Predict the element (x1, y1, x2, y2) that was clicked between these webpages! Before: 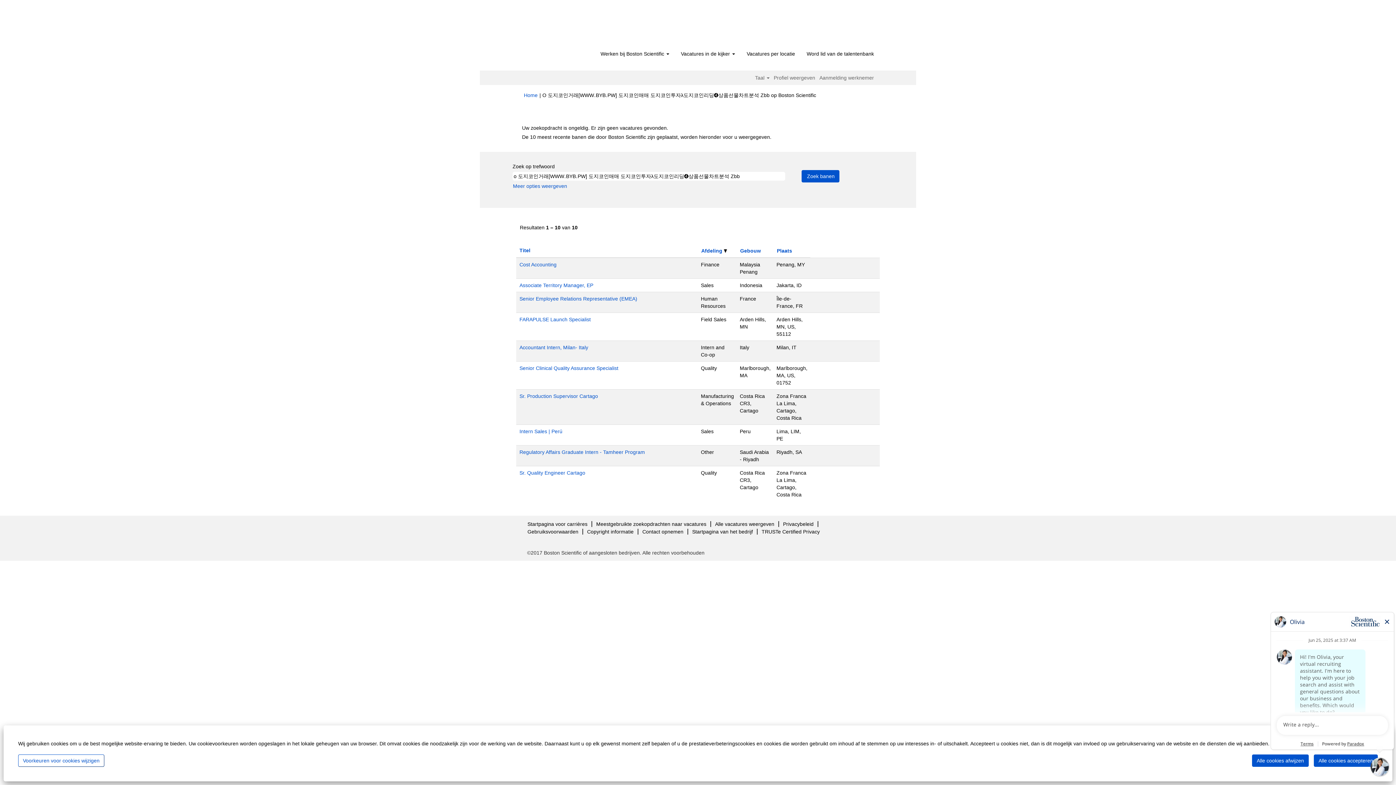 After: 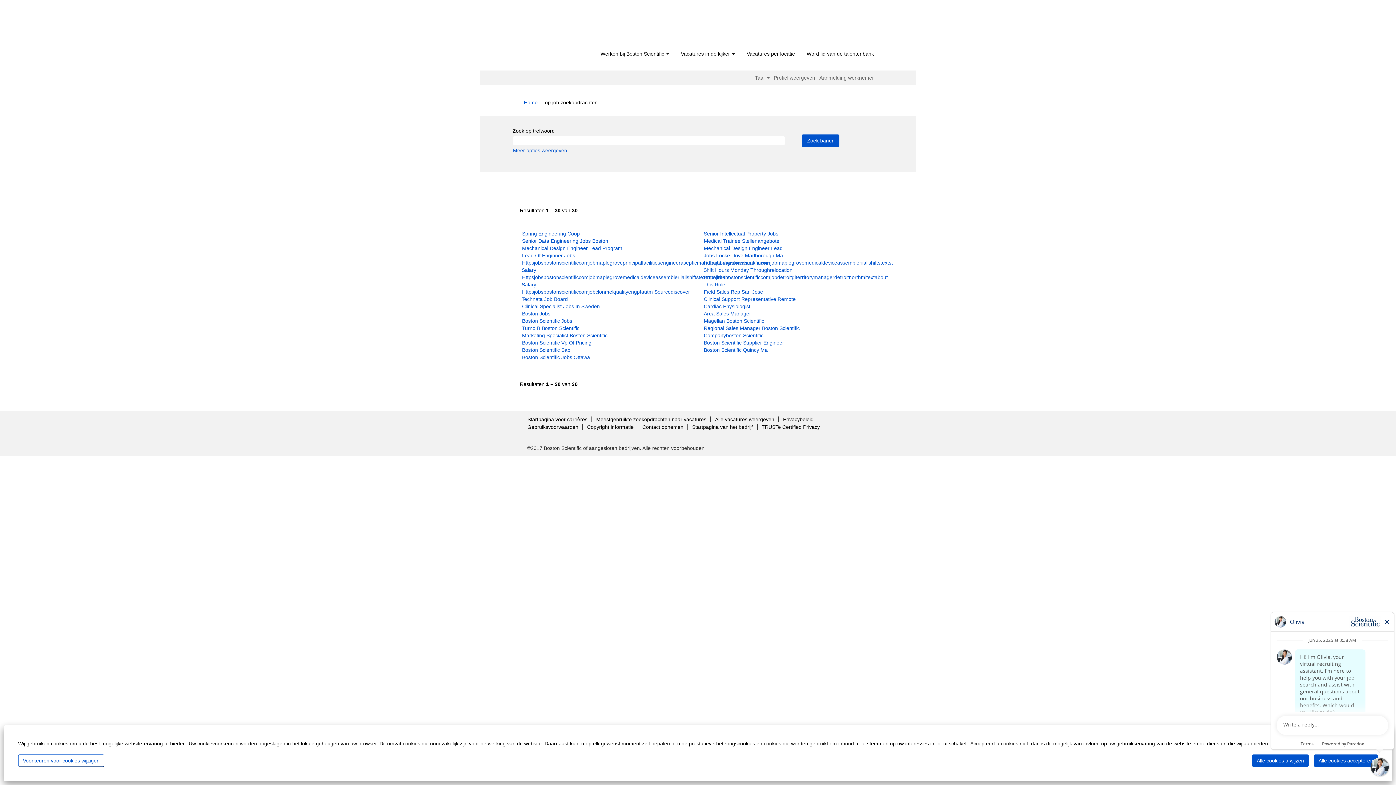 Action: bbox: (596, 521, 706, 527) label: Meestgebruikte zoekopdrachten naar vacatures